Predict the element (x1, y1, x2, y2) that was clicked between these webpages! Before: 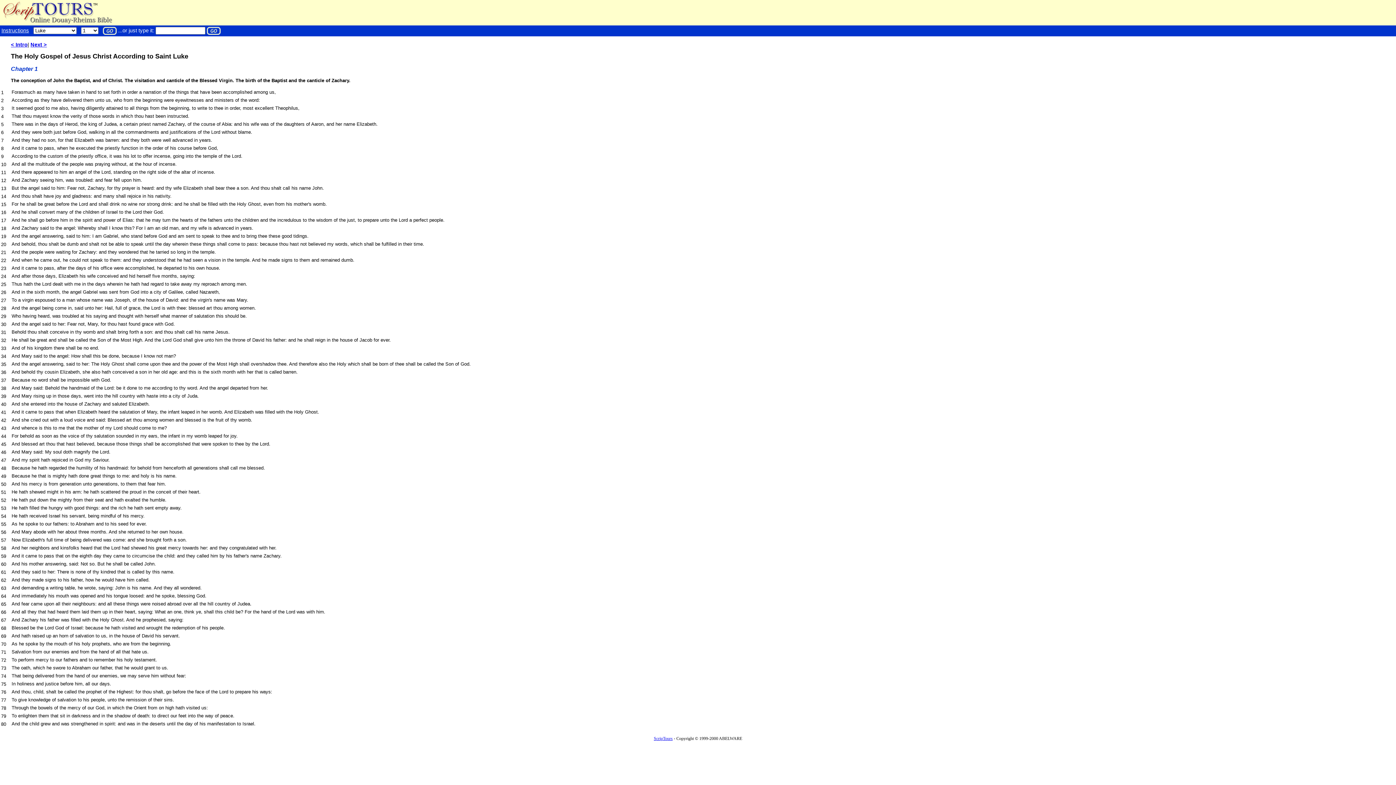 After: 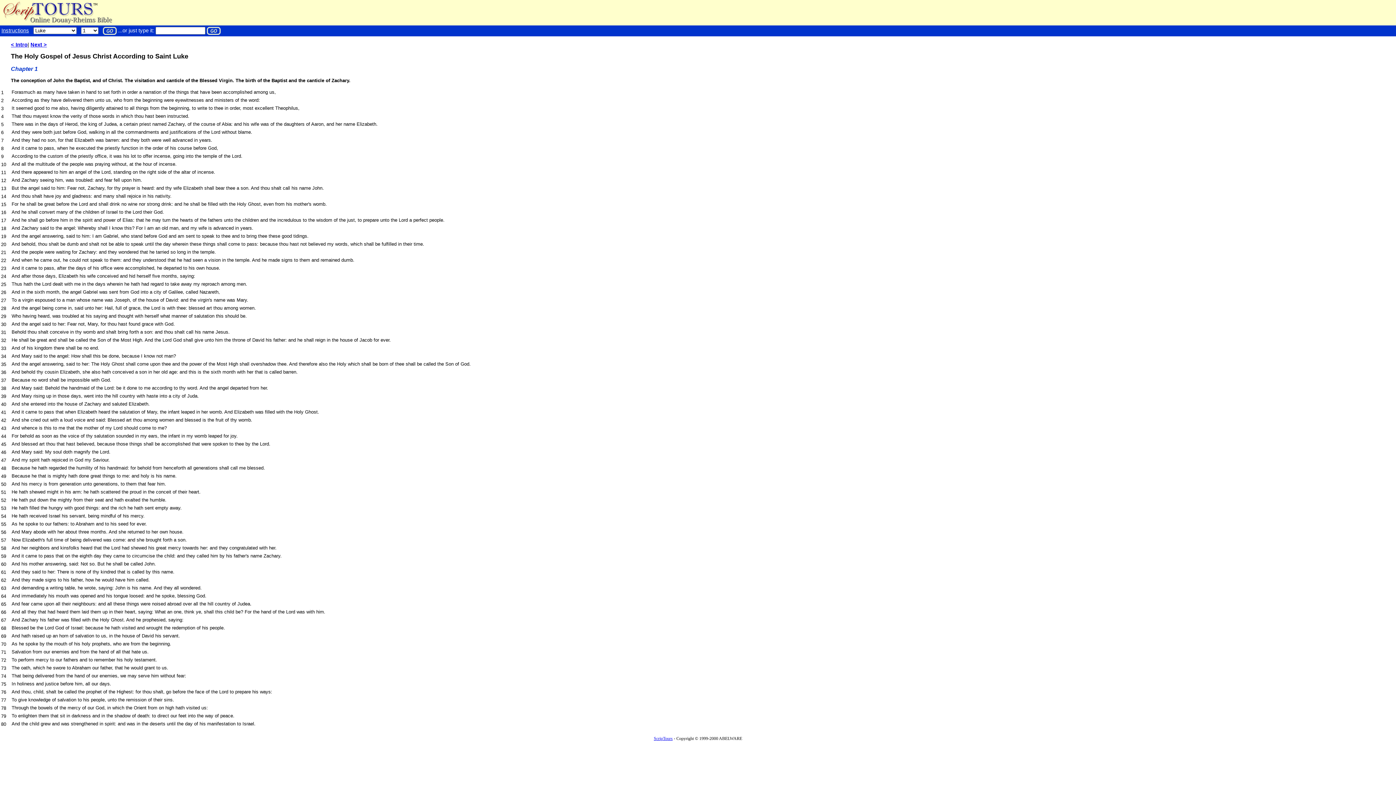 Action: label: 44 bbox: (1, 433, 6, 439)